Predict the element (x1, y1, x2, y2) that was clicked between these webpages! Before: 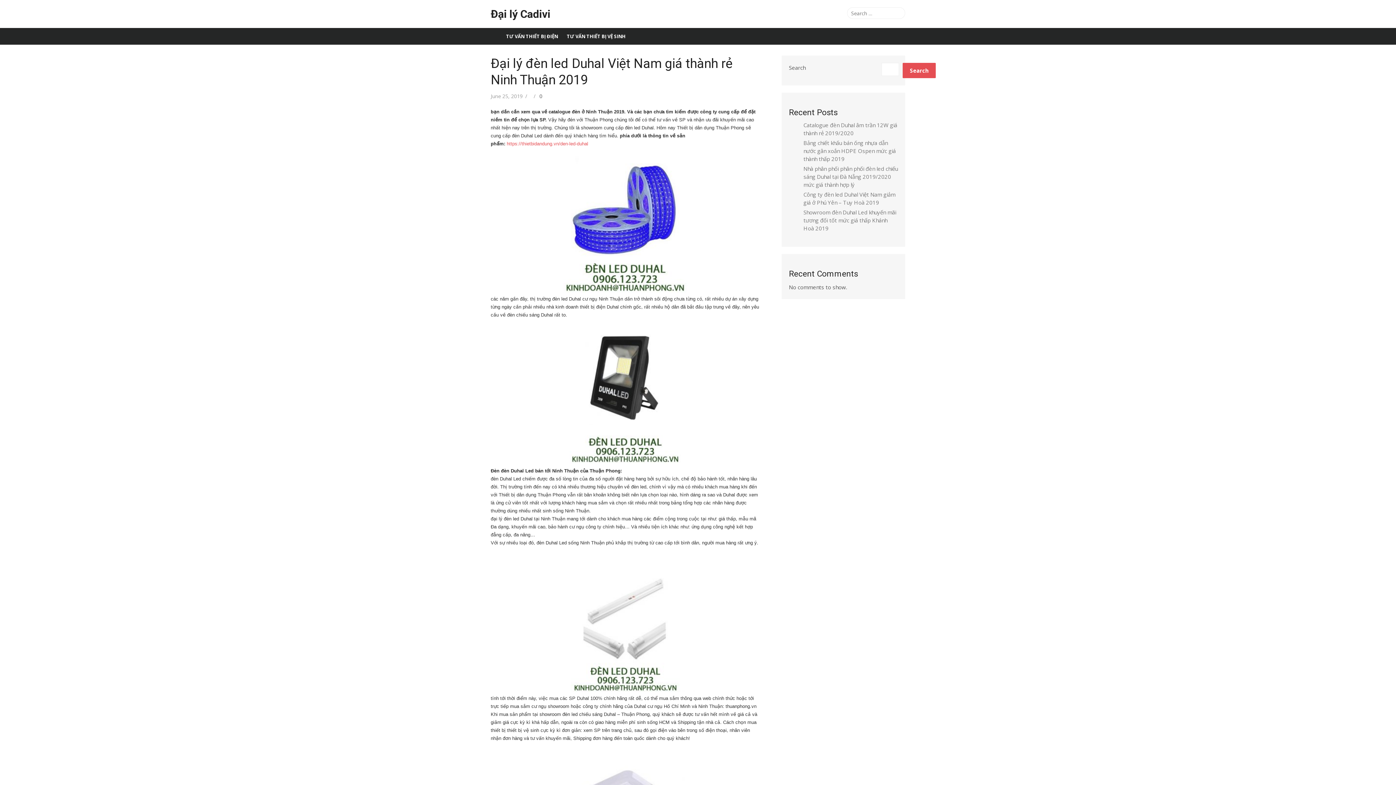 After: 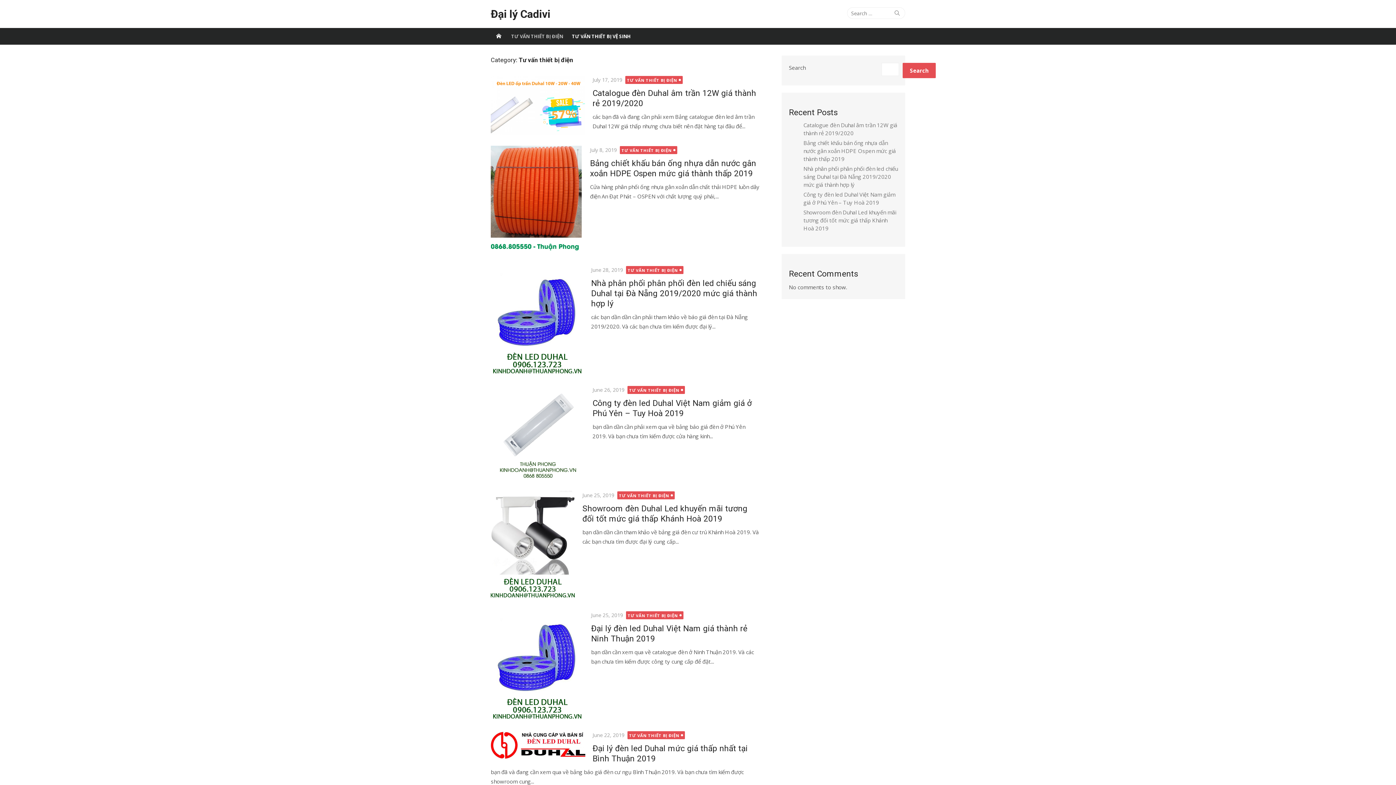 Action: bbox: (501, 28, 562, 44) label: TƯ VẤN THIẾT BỊ ĐIỆN